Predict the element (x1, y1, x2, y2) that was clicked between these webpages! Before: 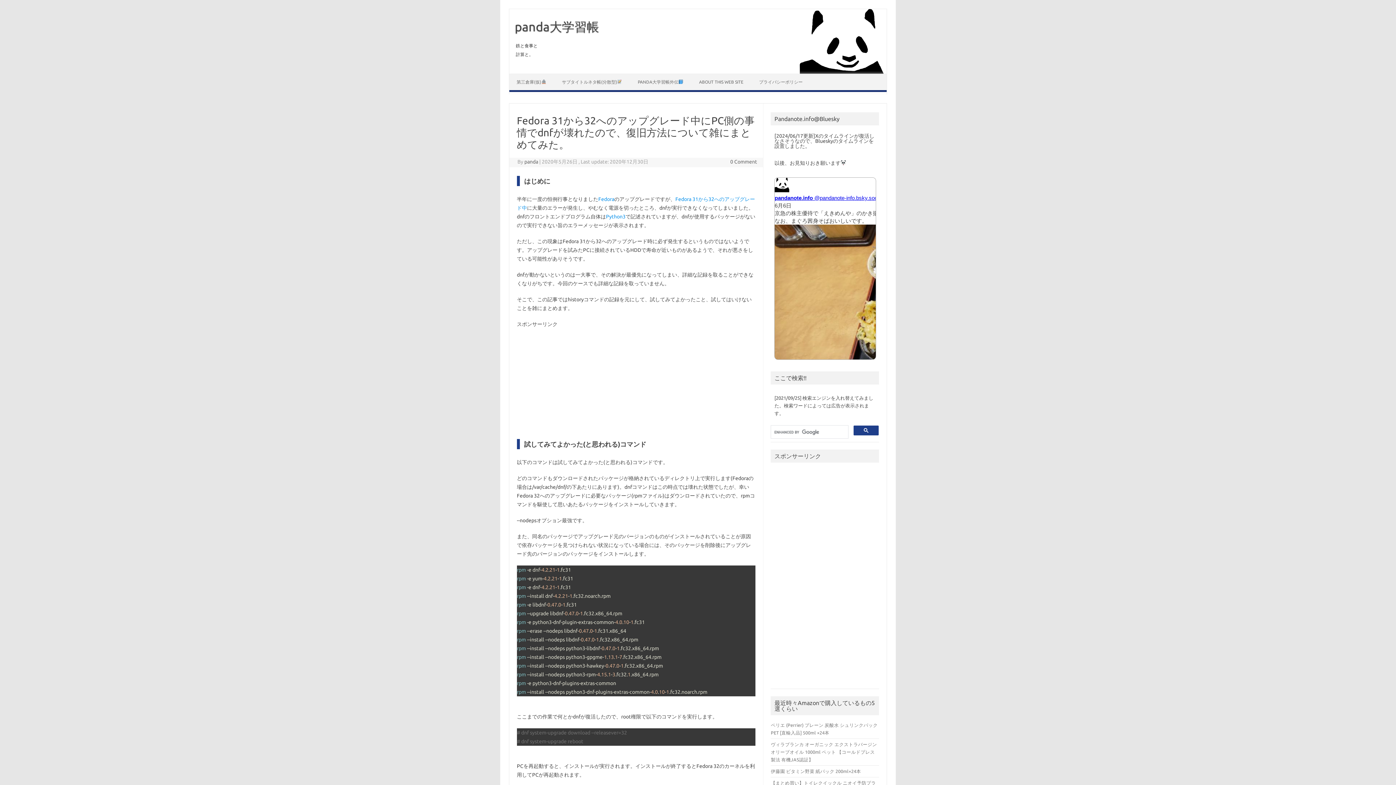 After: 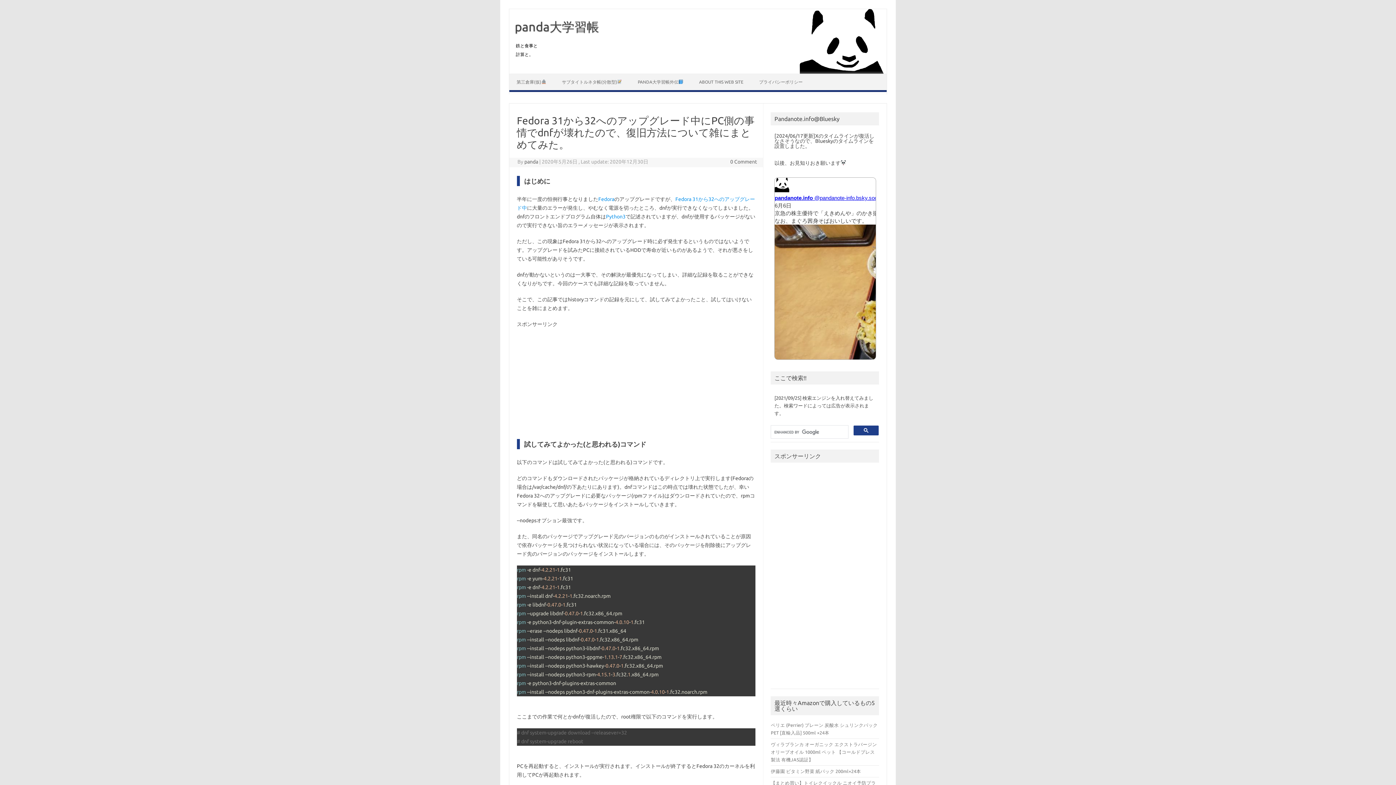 Action: bbox: (509, 41, 599, 62) label: 鉄と食事と
計算と。